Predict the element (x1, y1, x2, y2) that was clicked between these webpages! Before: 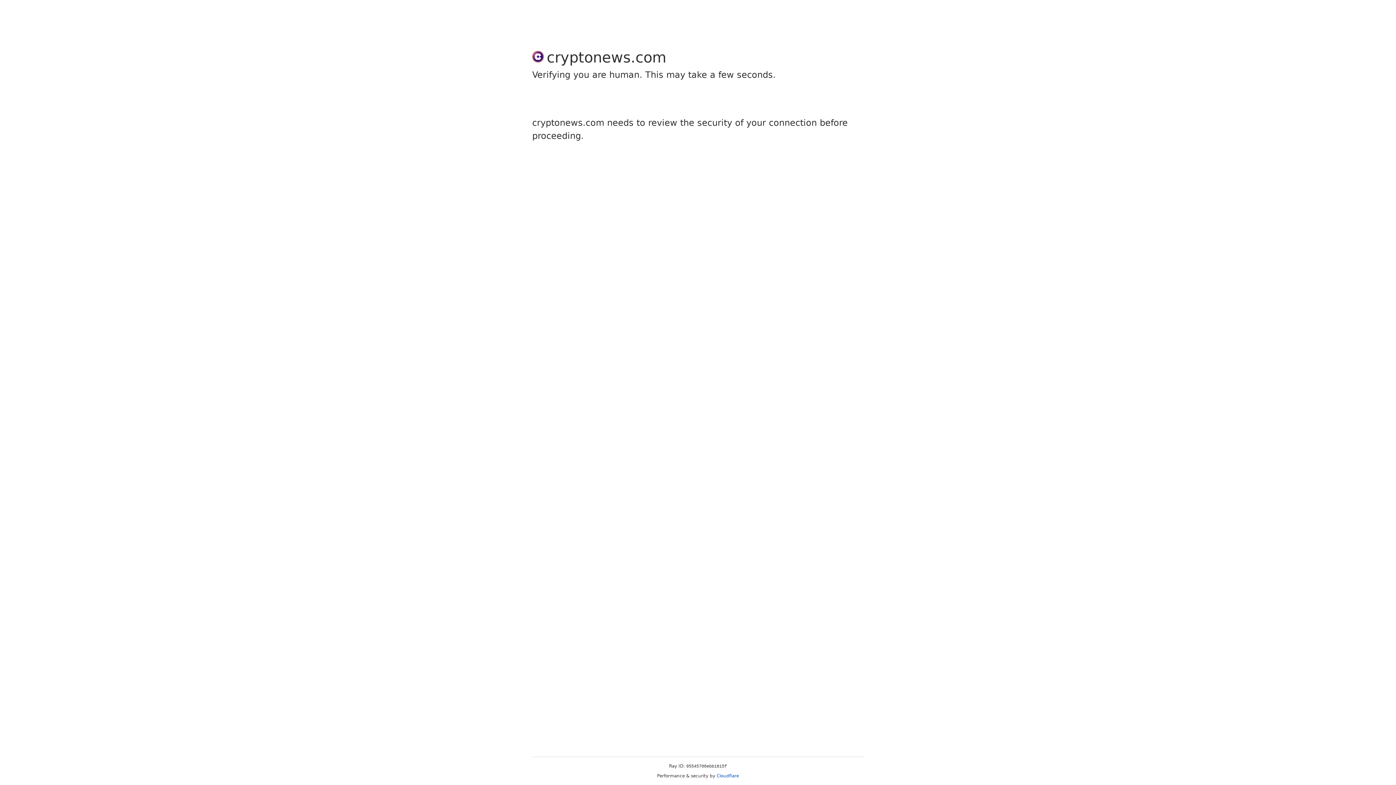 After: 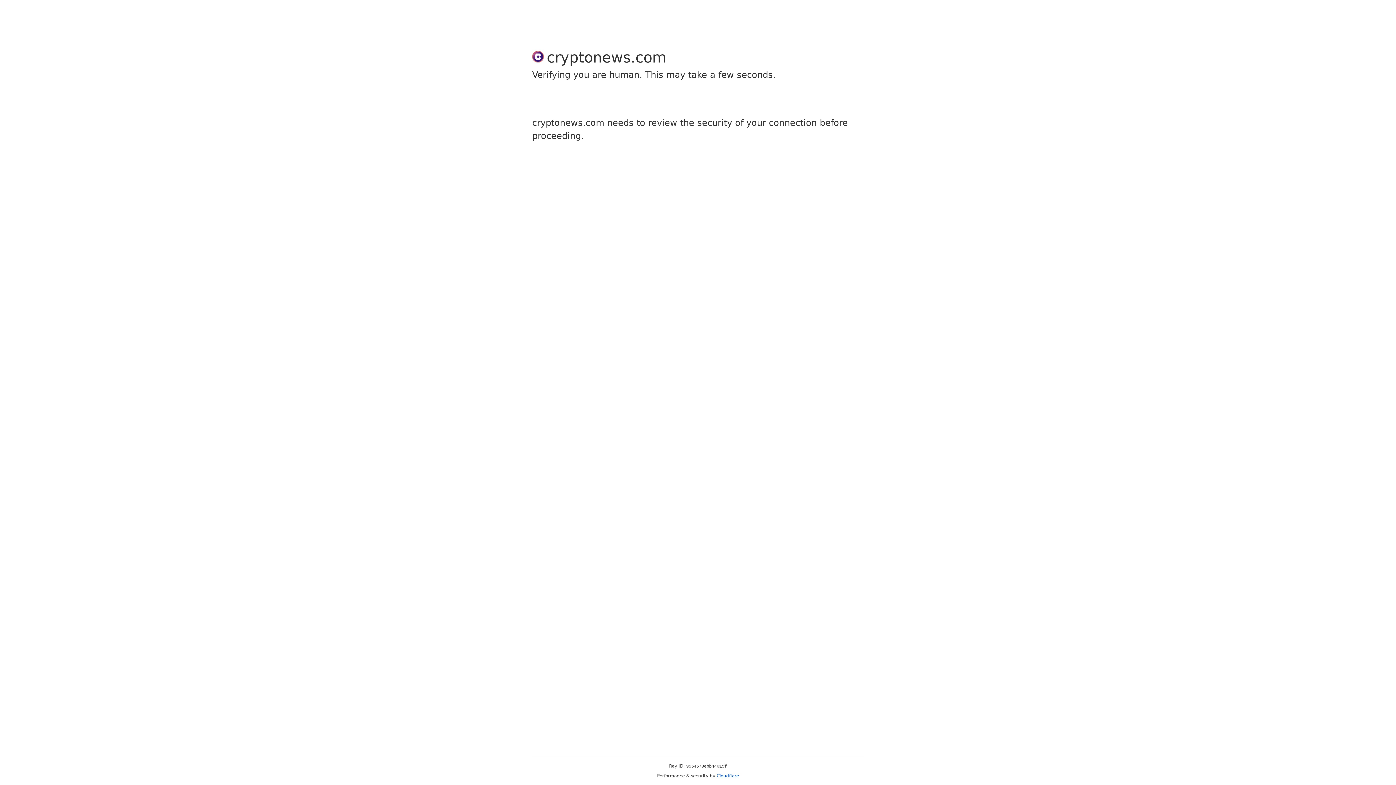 Action: label: Cloudflare bbox: (716, 773, 739, 778)